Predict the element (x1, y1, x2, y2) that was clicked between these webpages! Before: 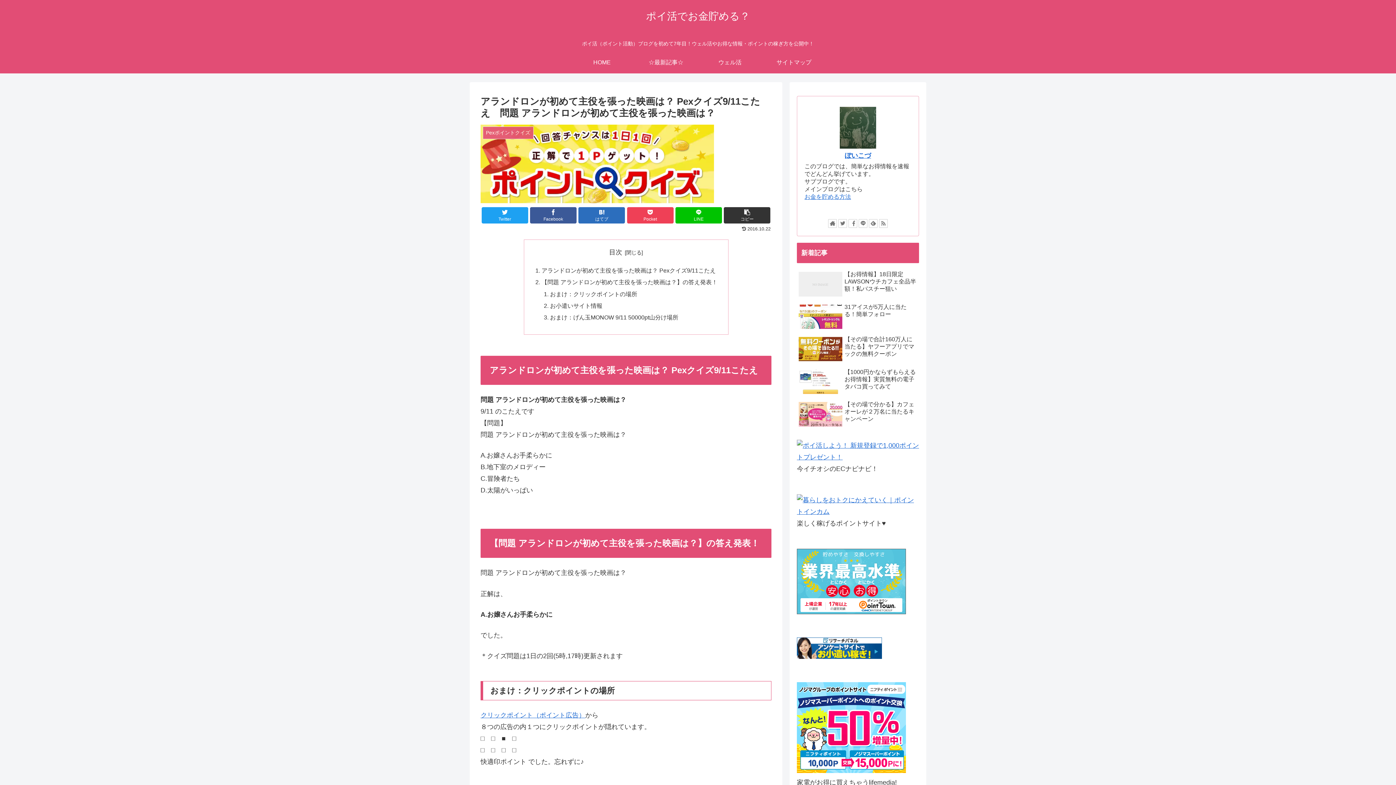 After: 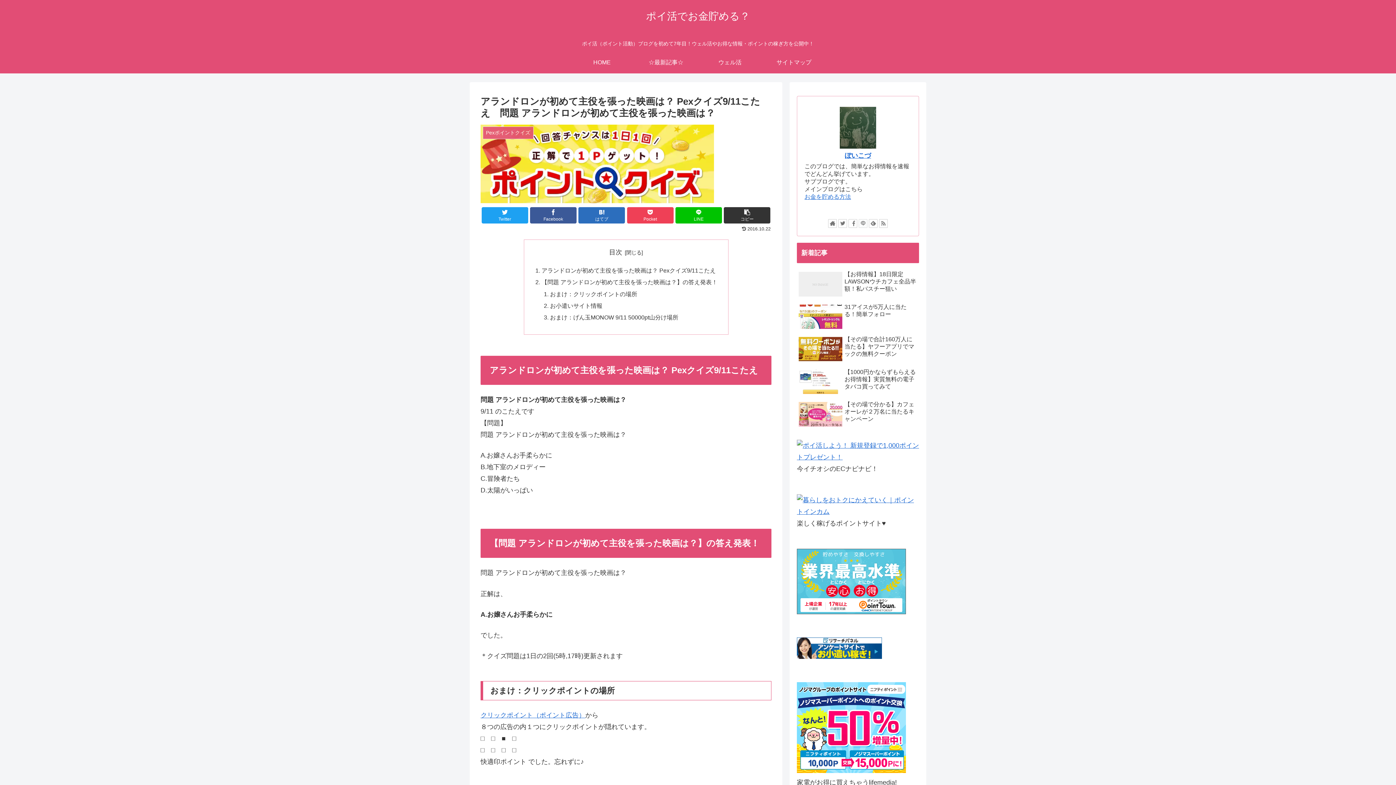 Action: bbox: (858, 219, 867, 227)